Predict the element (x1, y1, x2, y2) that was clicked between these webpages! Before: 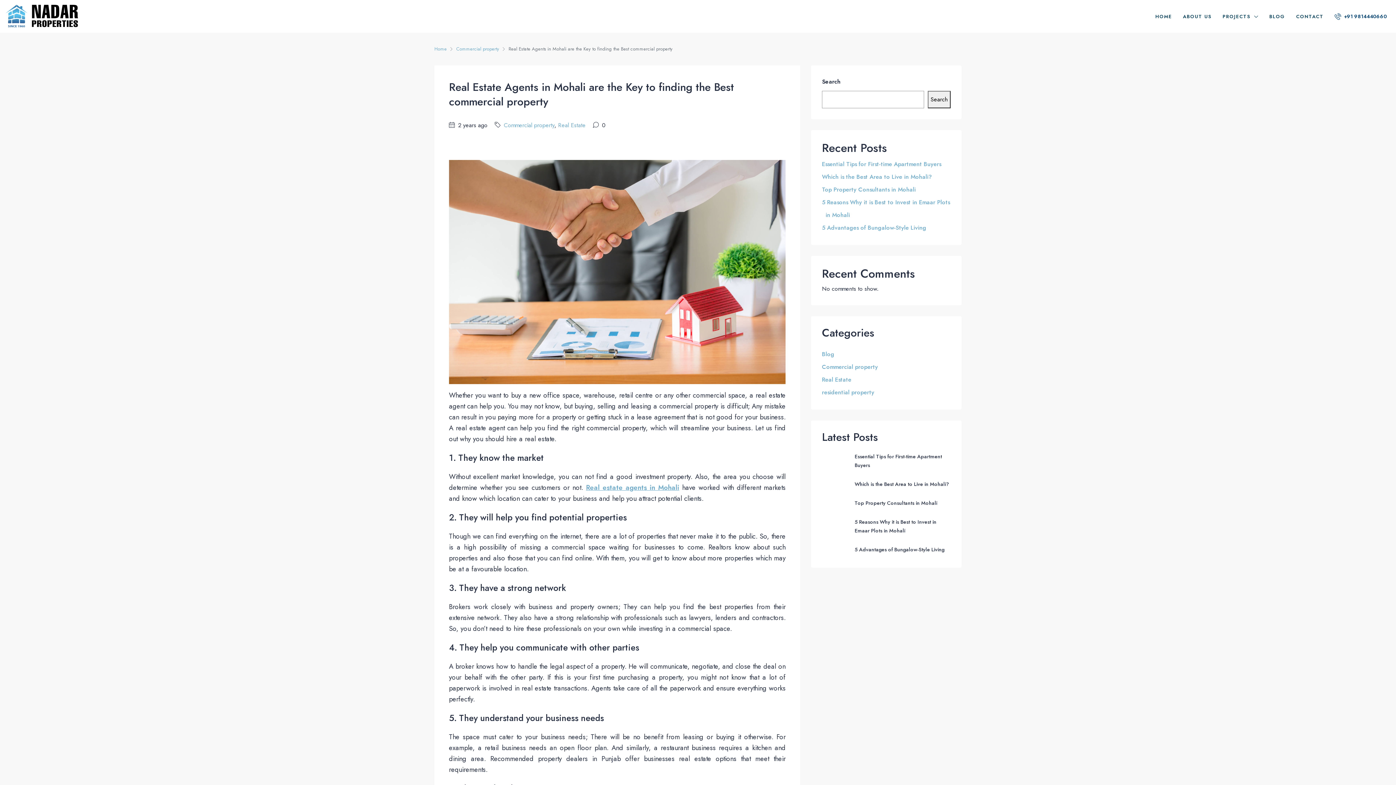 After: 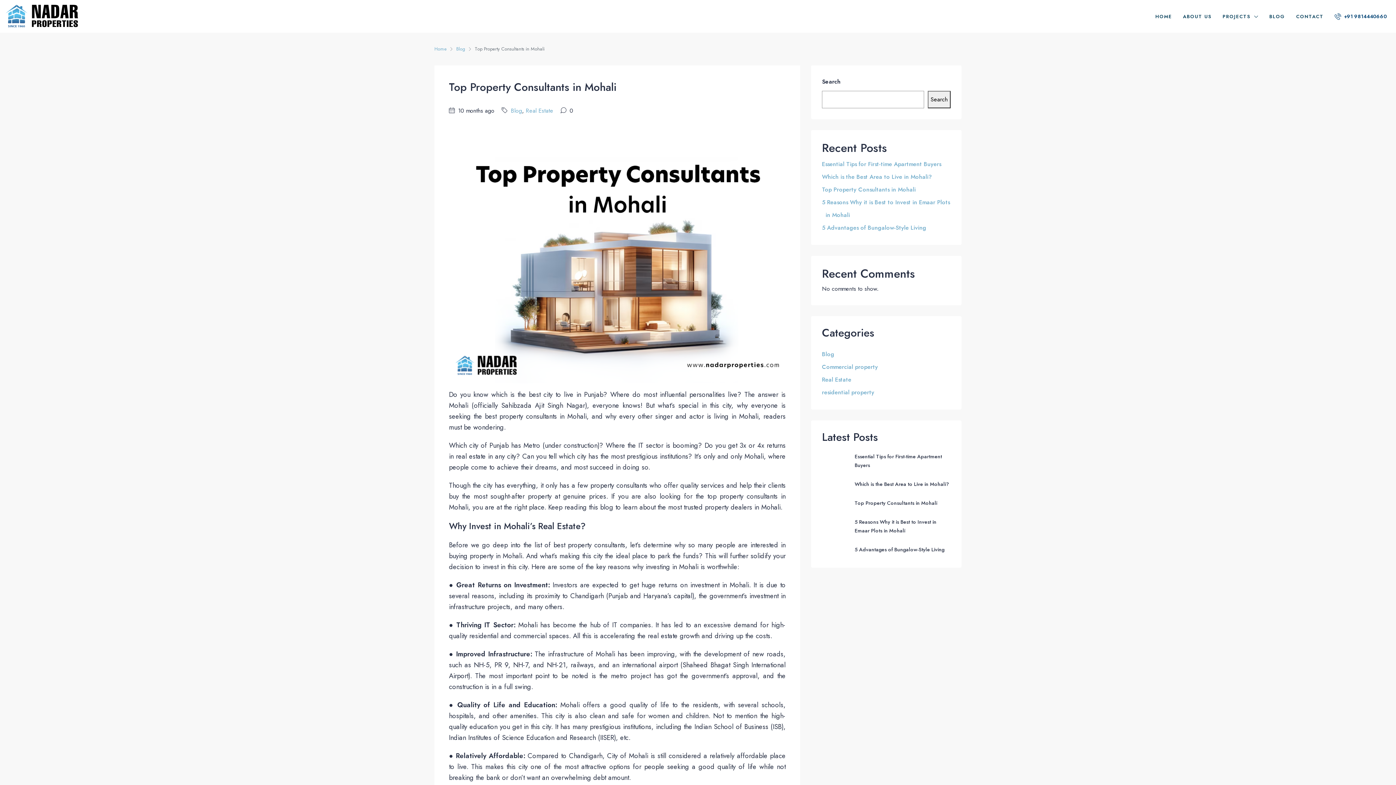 Action: bbox: (854, 499, 937, 506) label: Top Property Consultants in Mohali